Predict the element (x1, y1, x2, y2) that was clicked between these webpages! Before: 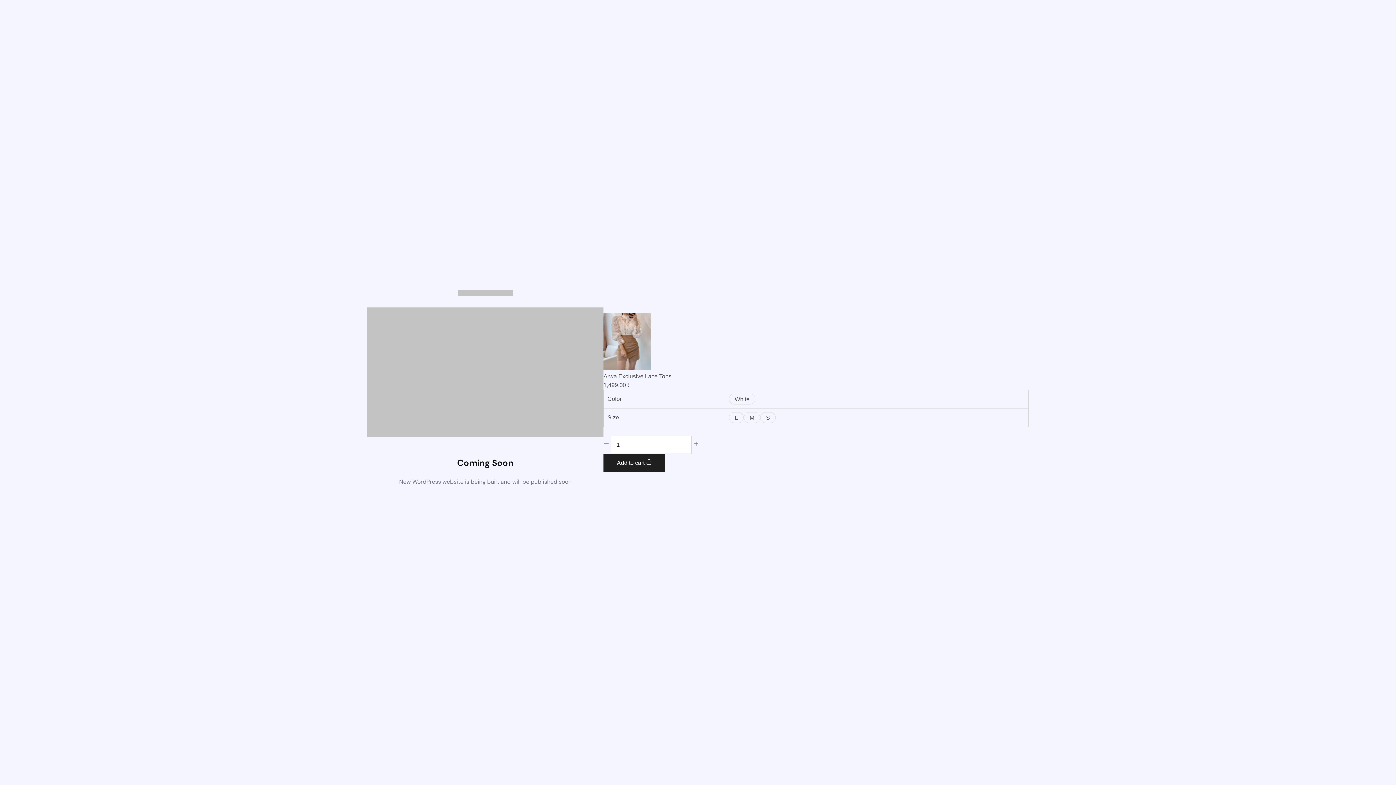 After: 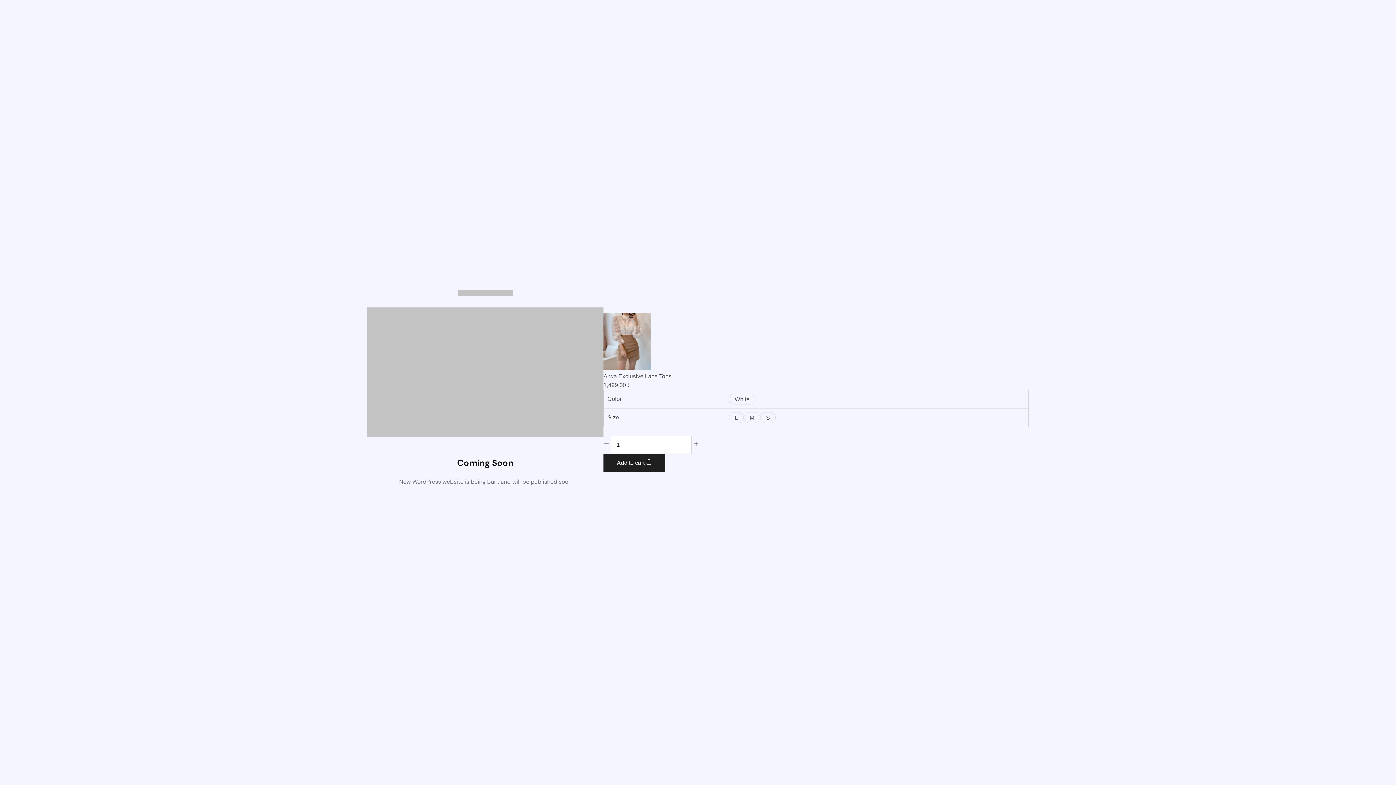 Action: label: M bbox: (744, 412, 760, 423)